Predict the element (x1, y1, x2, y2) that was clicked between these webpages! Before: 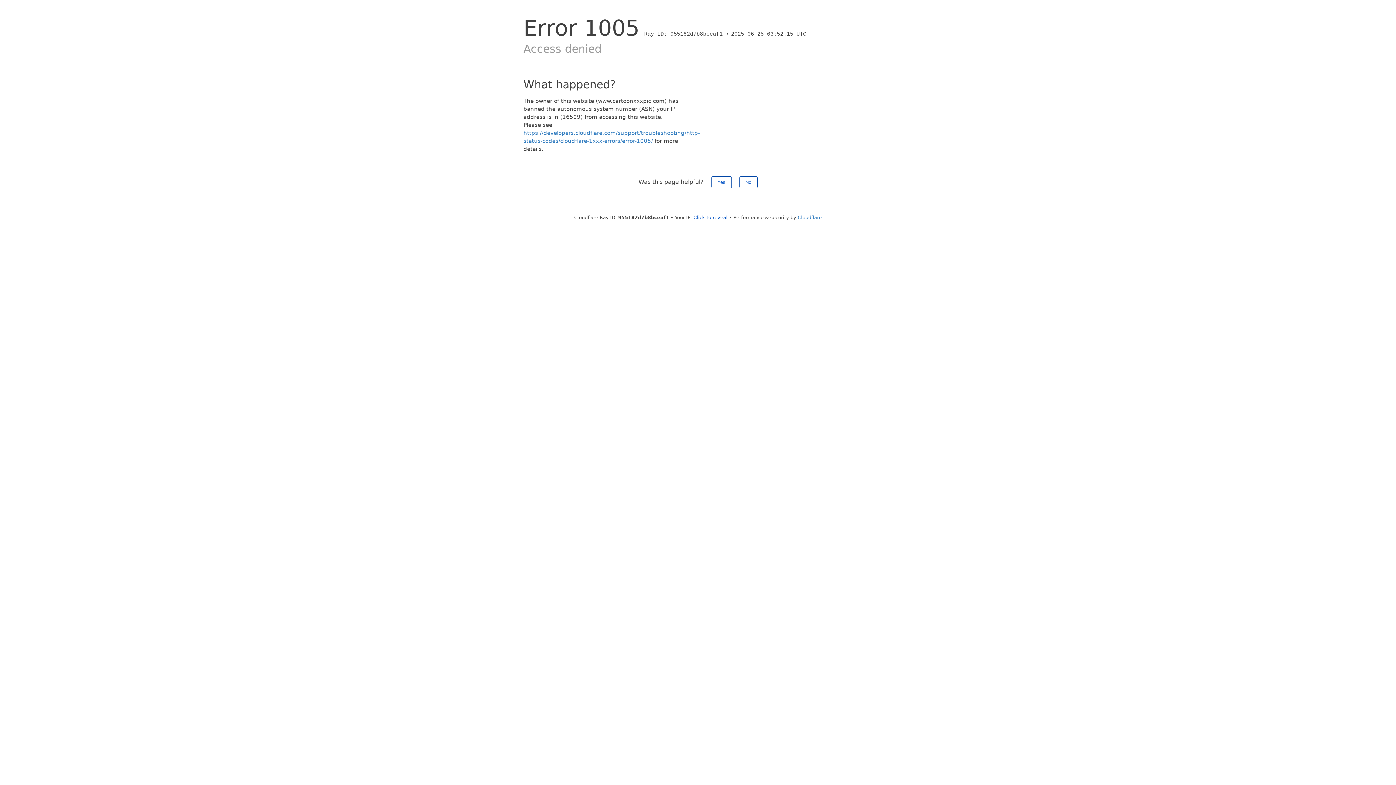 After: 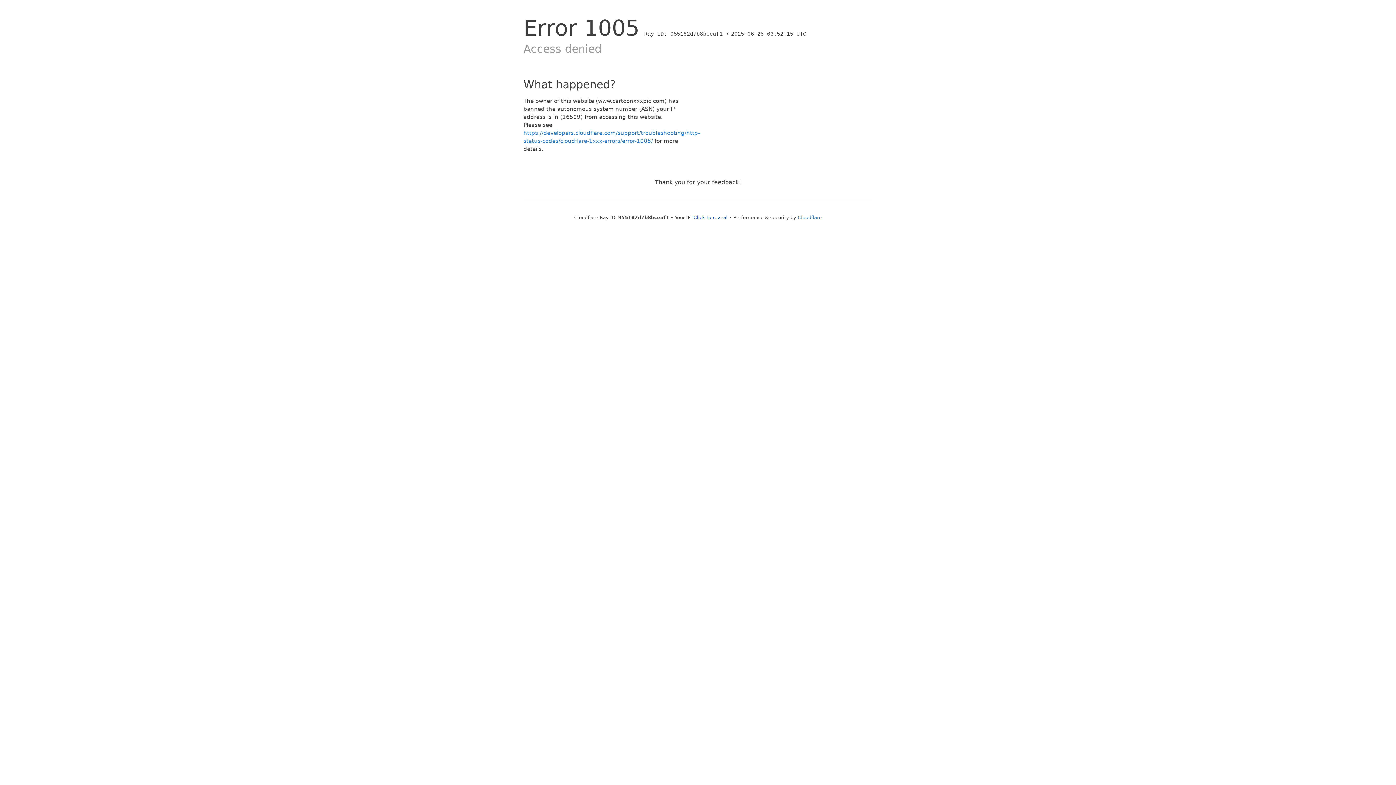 Action: label: No bbox: (739, 176, 757, 188)